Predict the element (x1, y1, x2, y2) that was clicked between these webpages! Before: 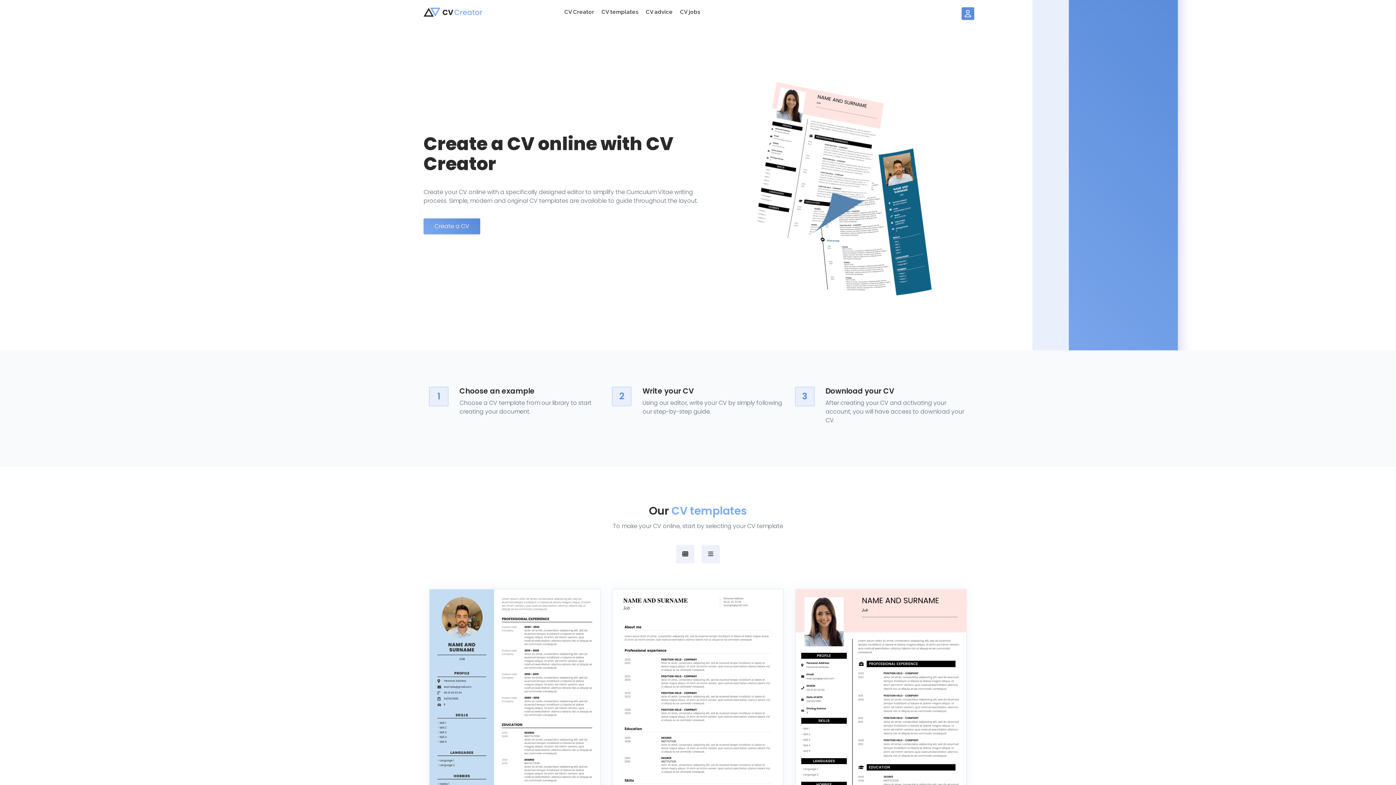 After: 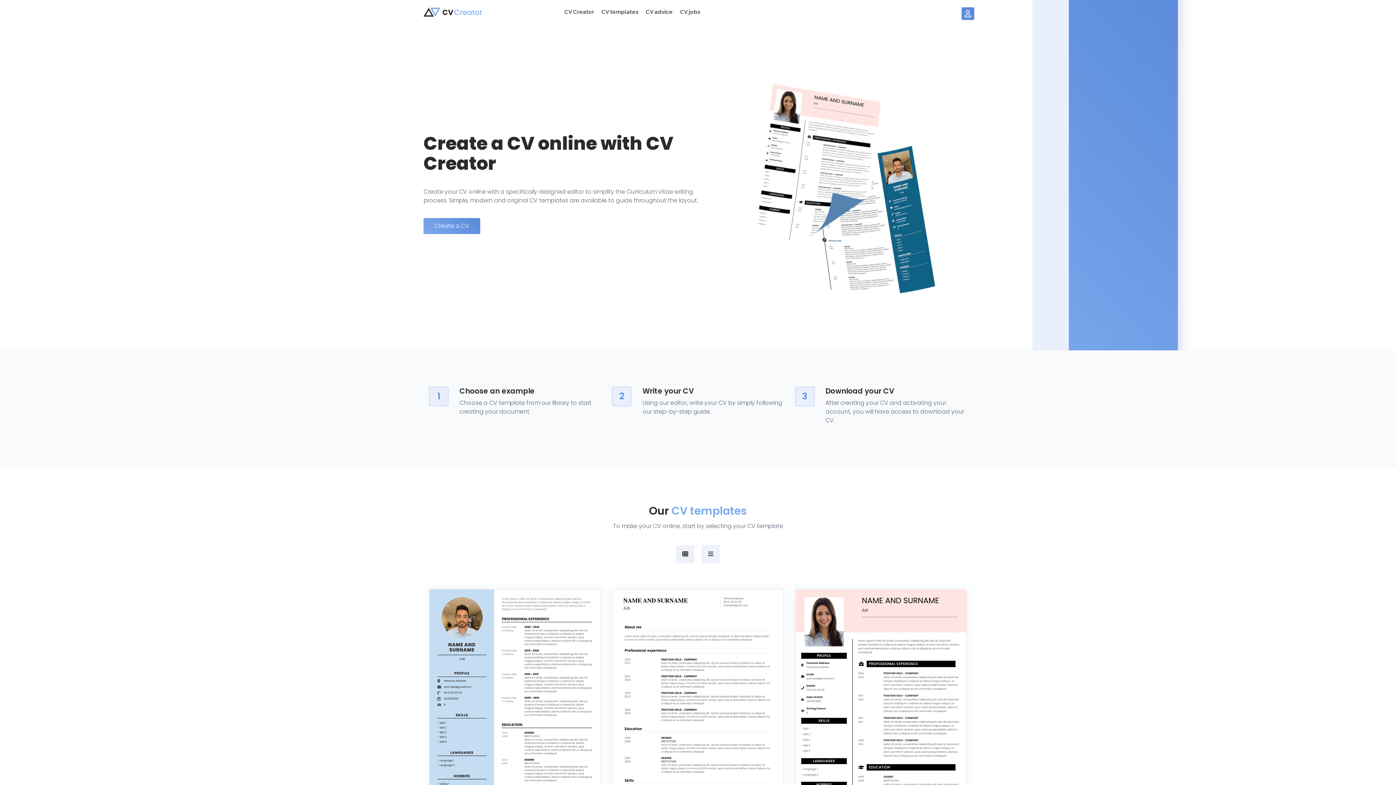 Action: bbox: (423, 7, 482, 16)